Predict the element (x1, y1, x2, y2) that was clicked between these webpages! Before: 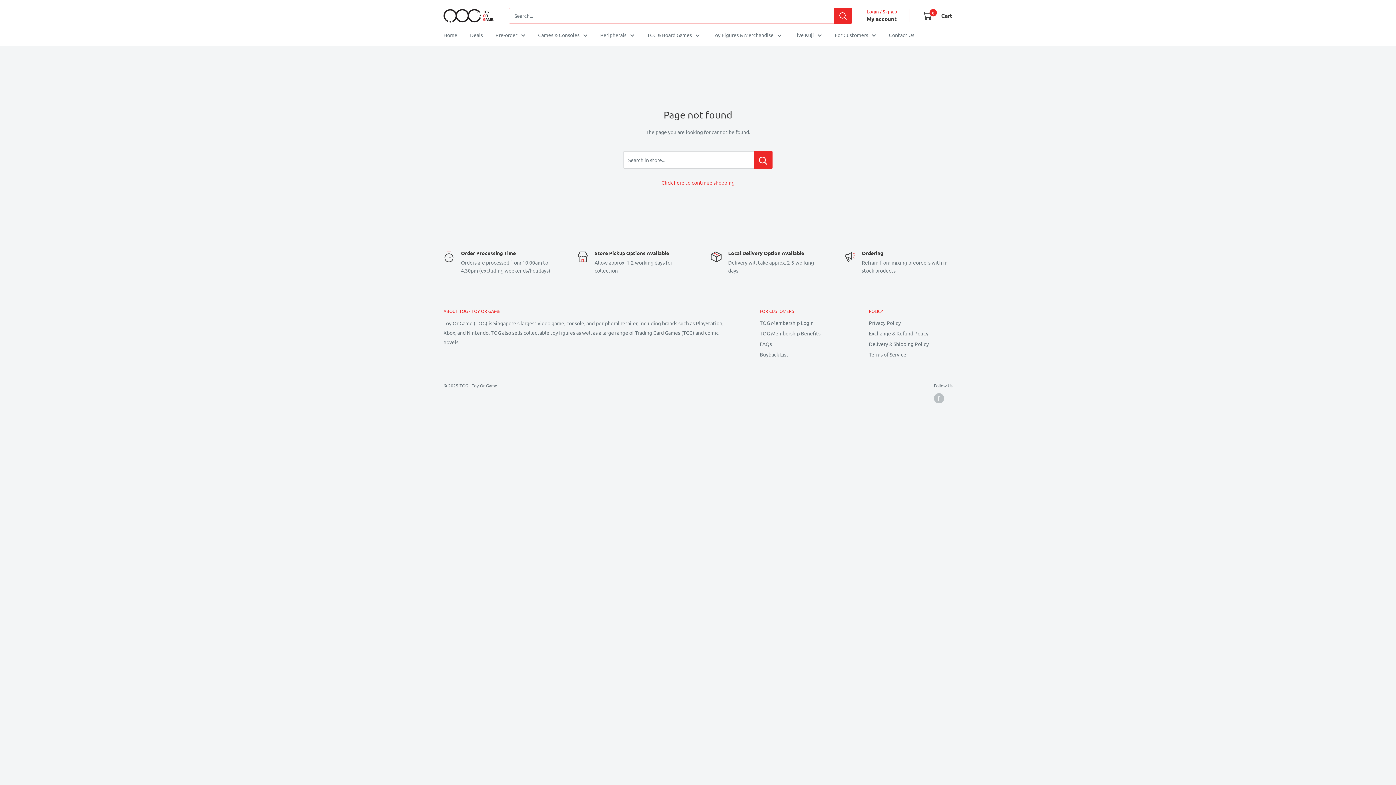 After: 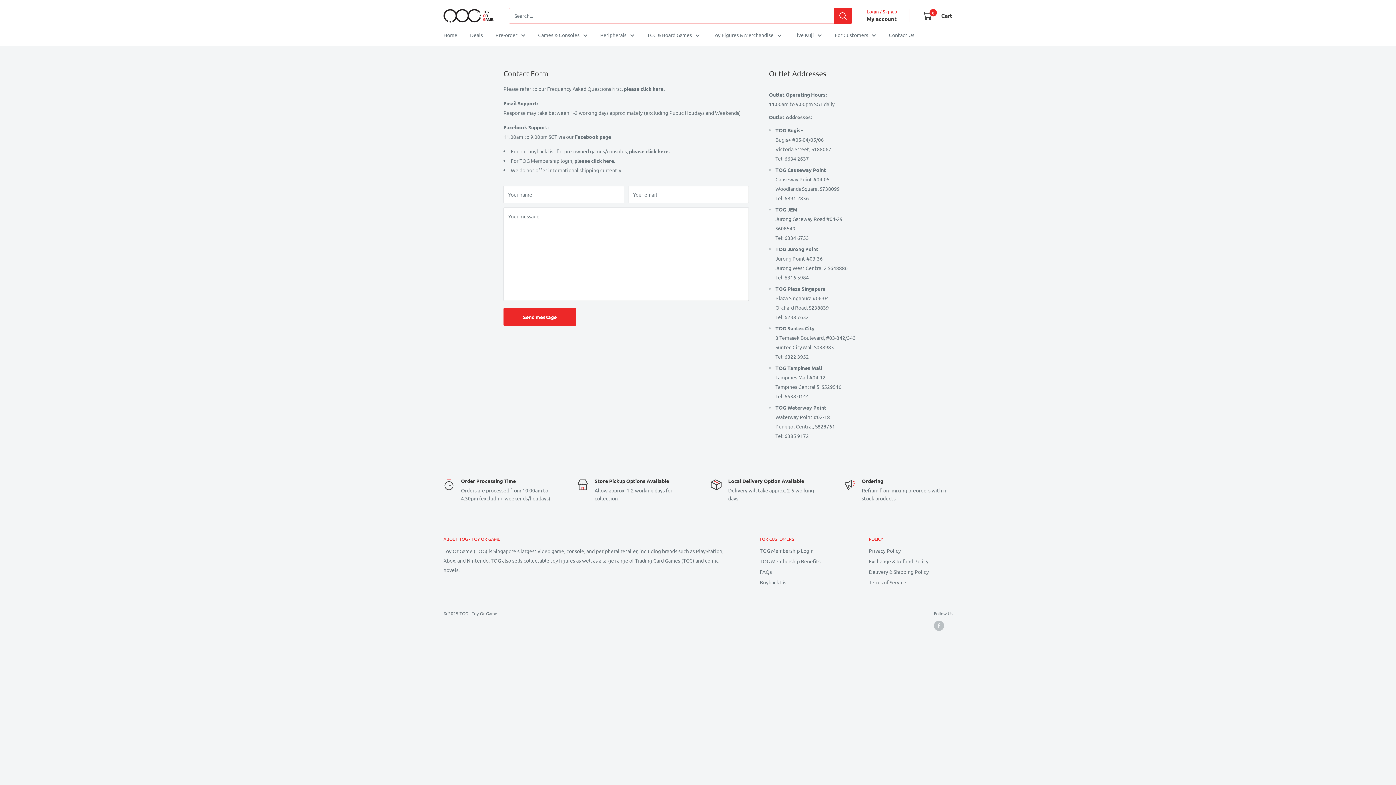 Action: label: Contact Us bbox: (889, 30, 914, 39)